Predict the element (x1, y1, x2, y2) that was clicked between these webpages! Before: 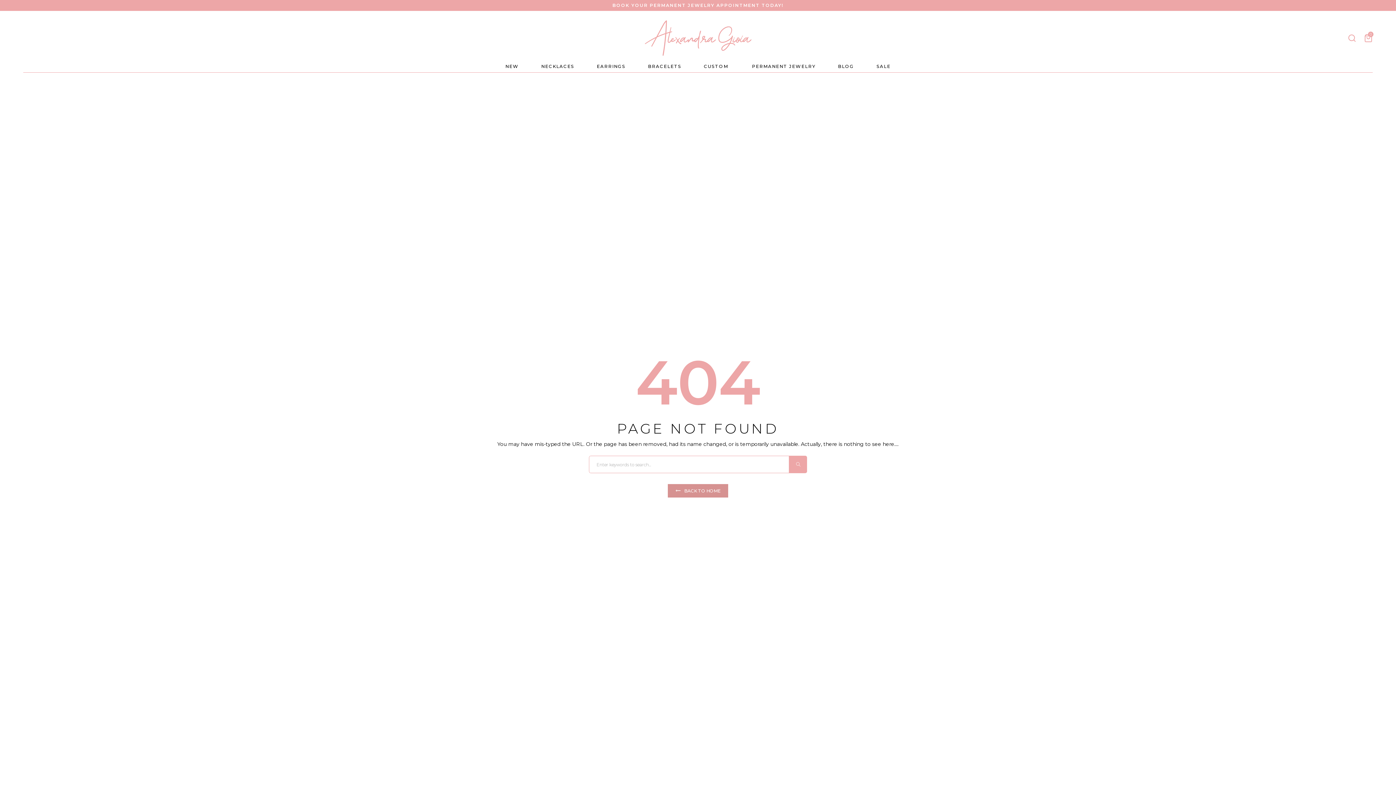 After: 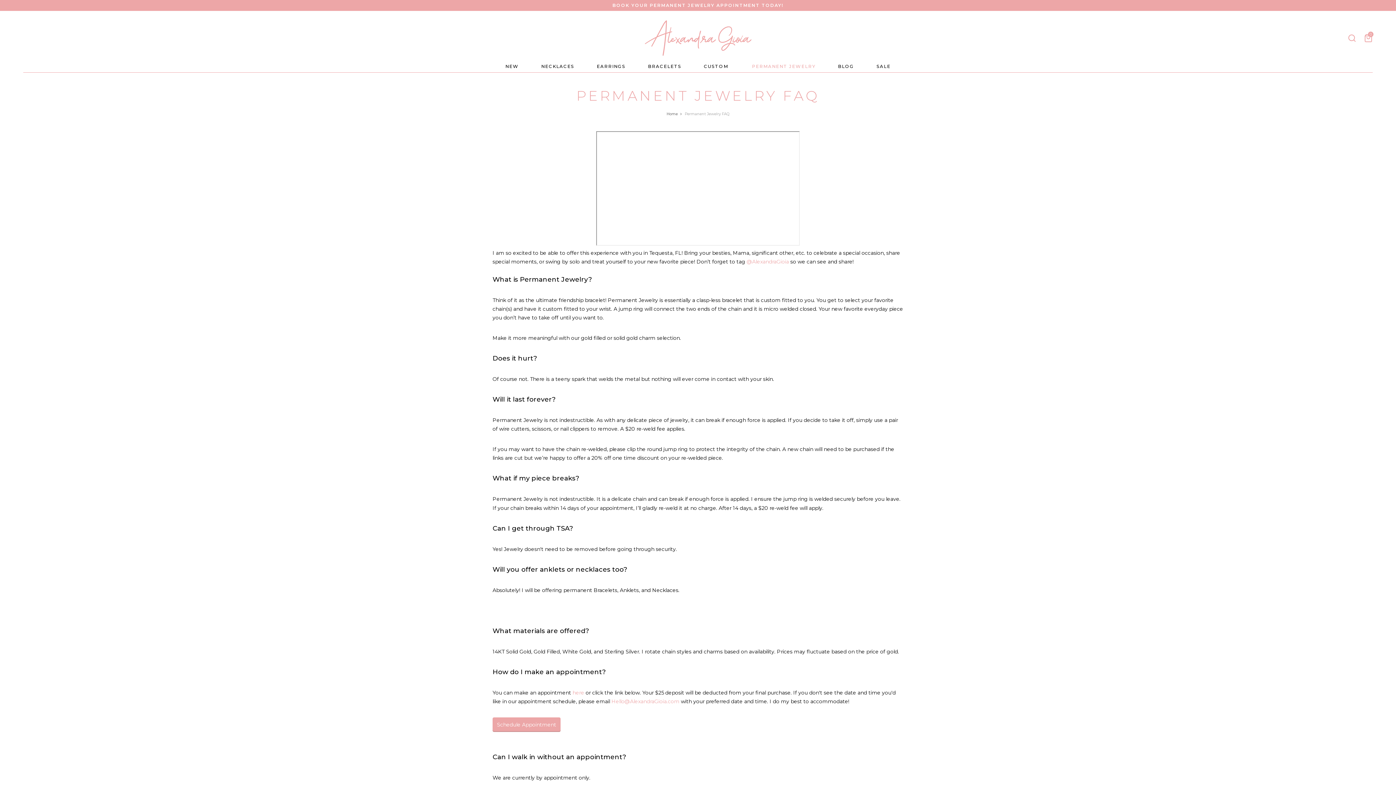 Action: label: PERMANENT JEWELRY bbox: (740, 57, 826, 74)